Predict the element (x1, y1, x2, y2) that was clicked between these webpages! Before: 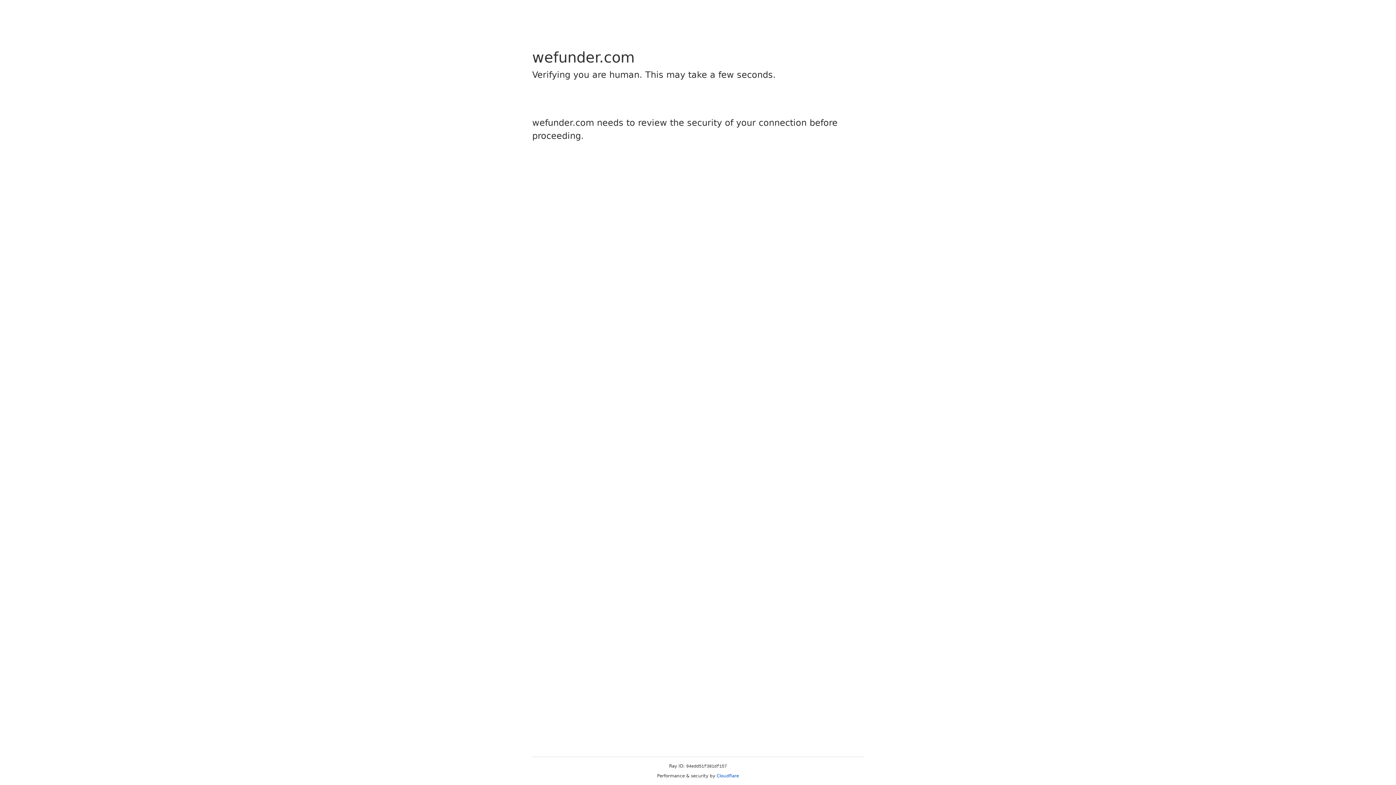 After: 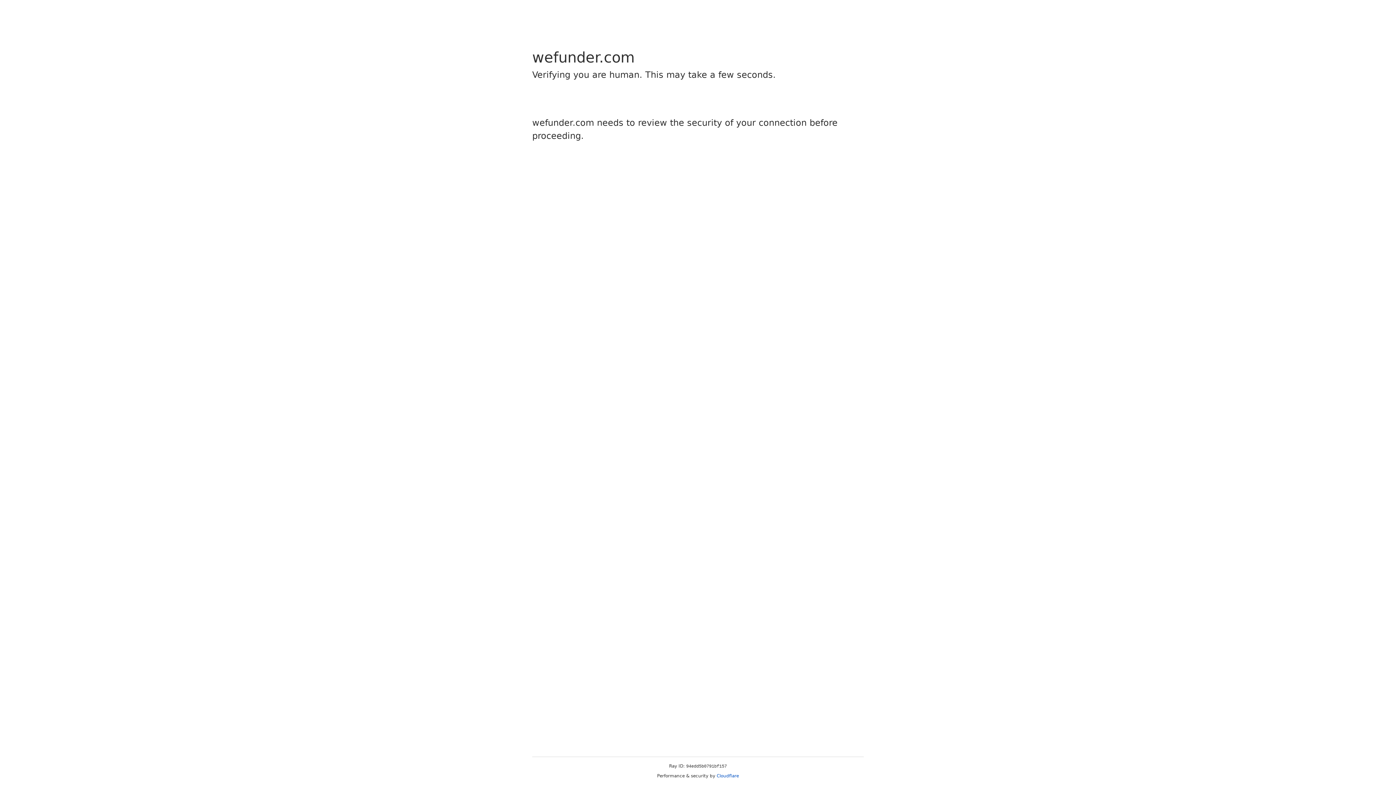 Action: bbox: (716, 773, 739, 778) label: Cloudflare